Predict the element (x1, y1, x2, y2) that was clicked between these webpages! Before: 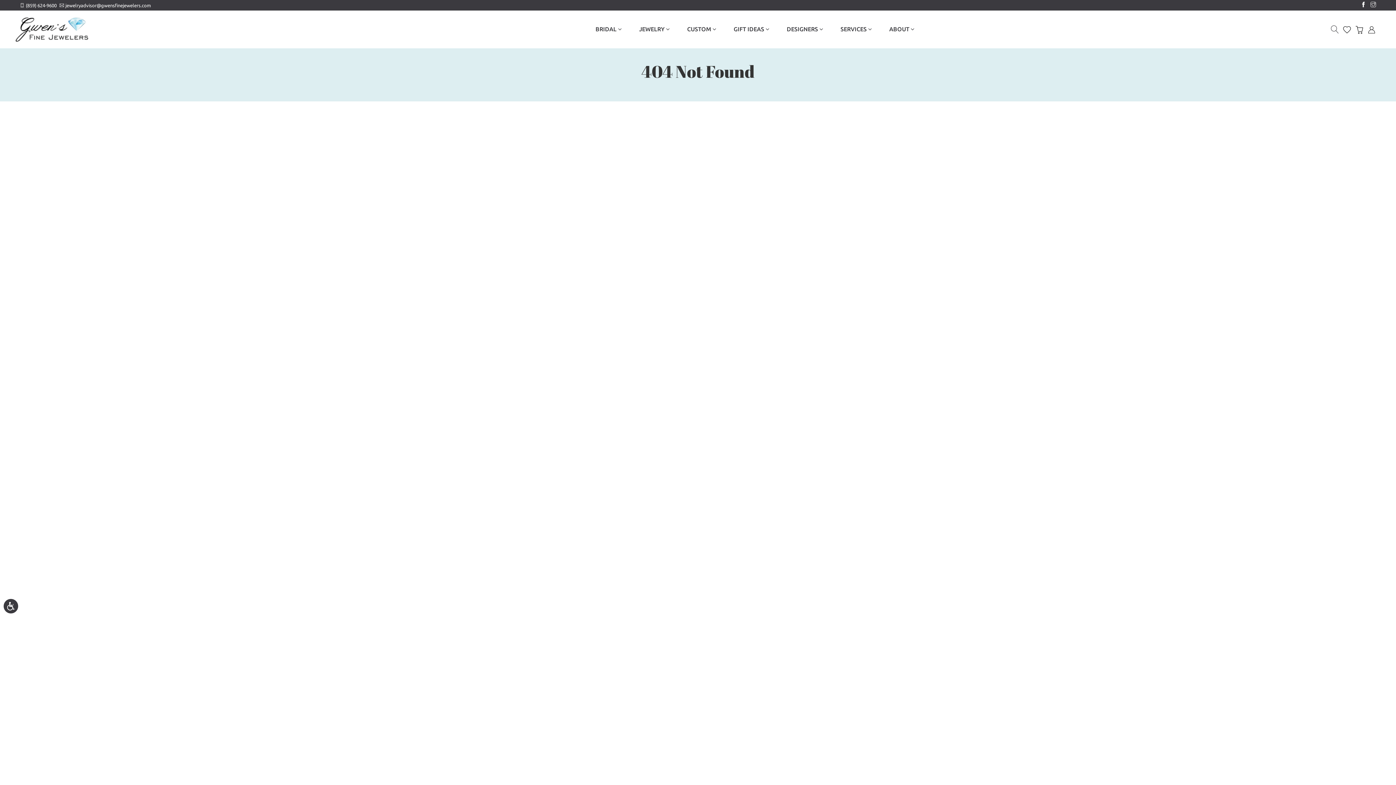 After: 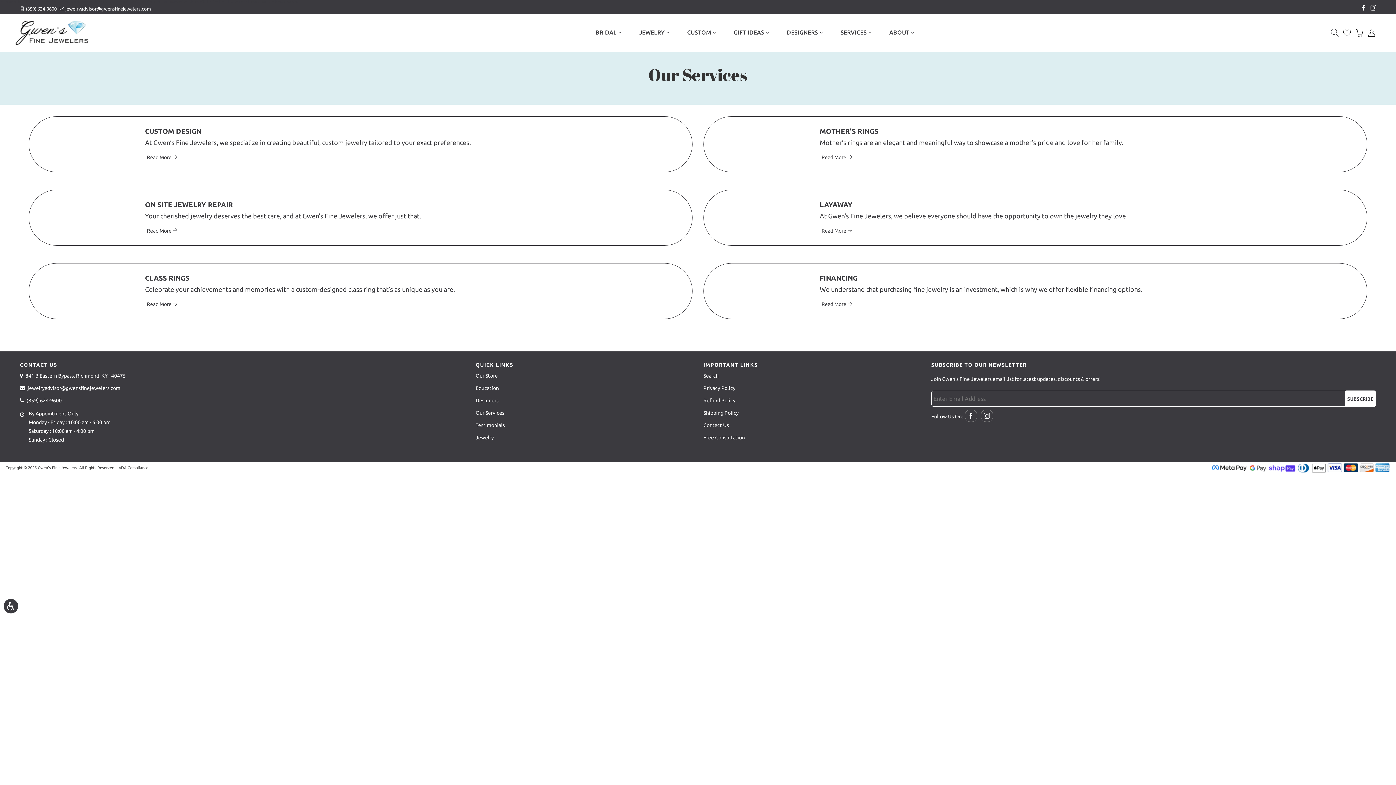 Action: label: SERVICES  bbox: (840, 25, 872, 32)